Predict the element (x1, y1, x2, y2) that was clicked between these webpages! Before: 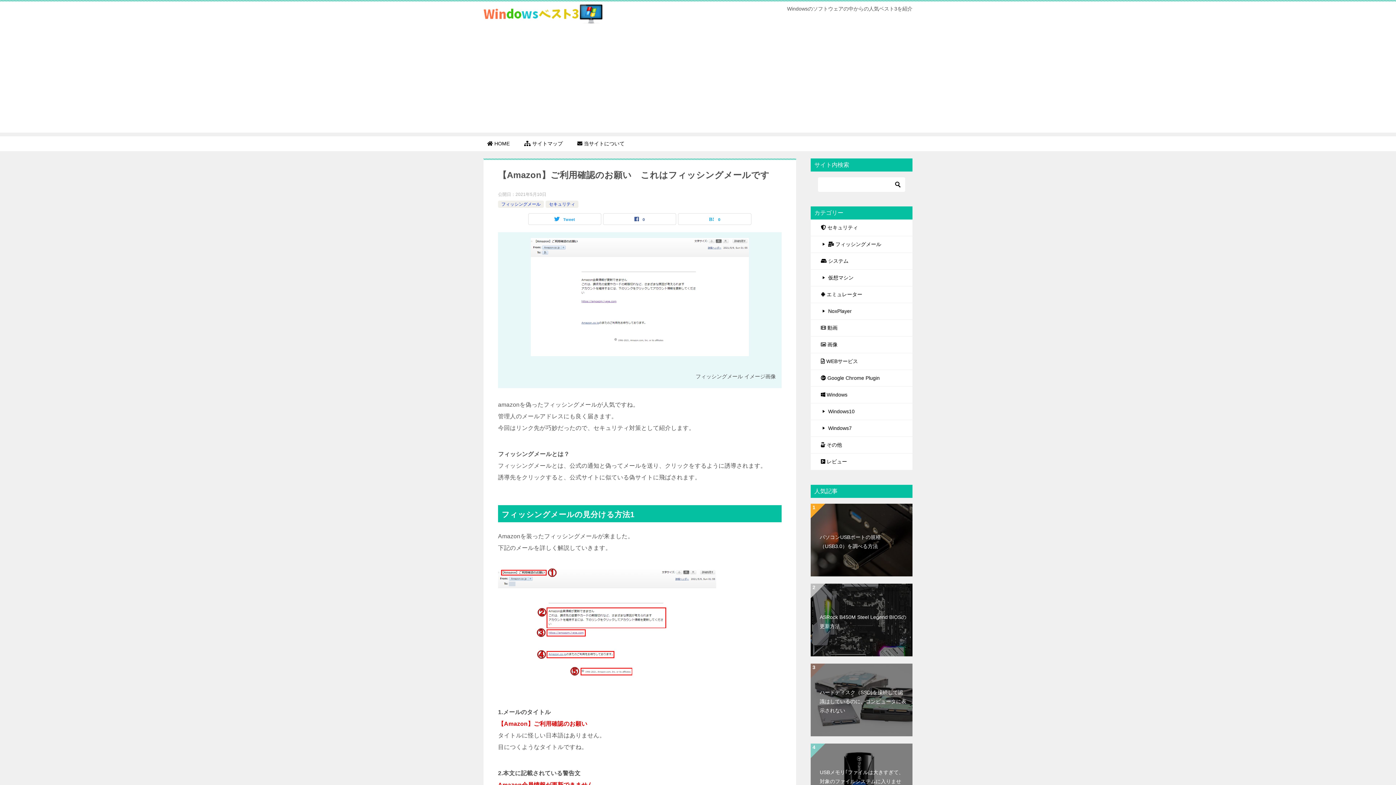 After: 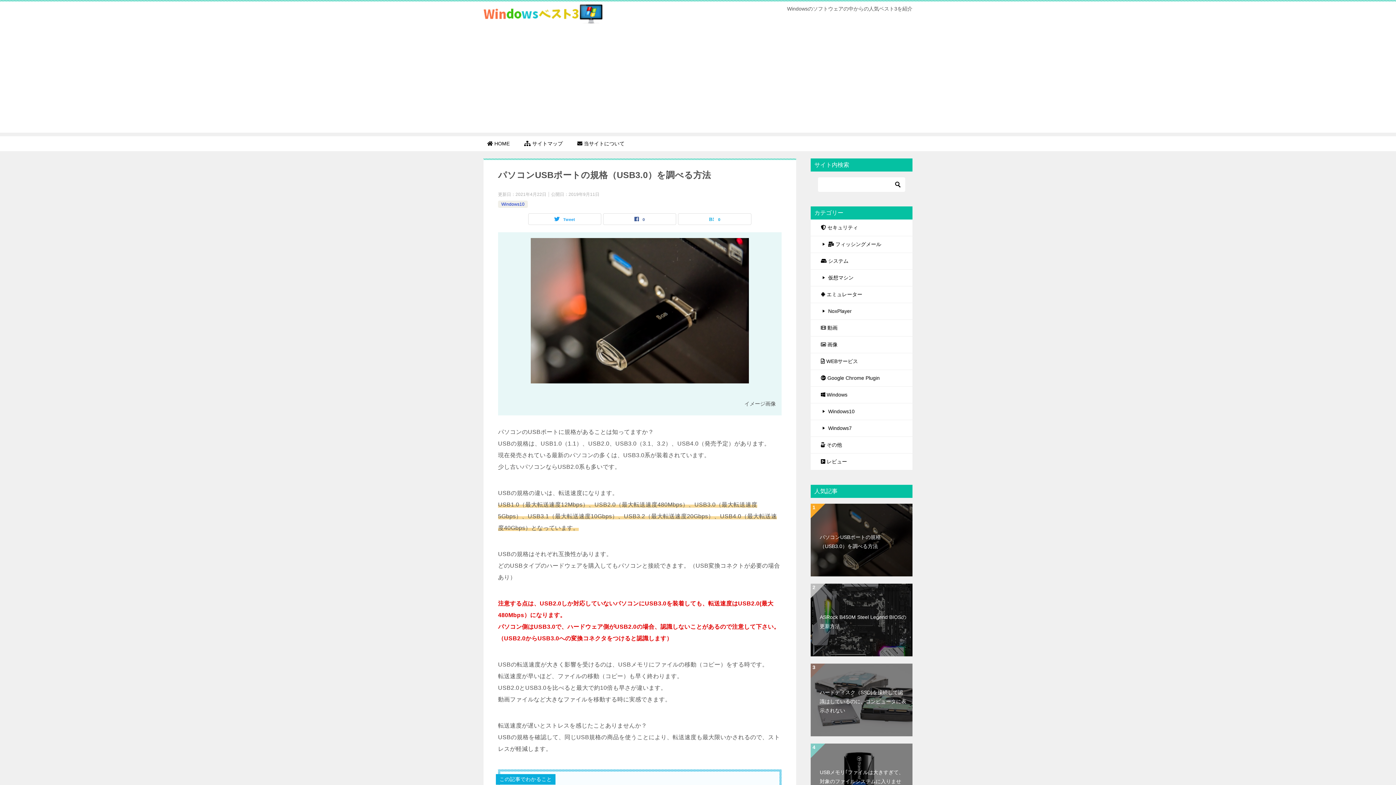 Action: label: パソコンUSBポートの規格（USB3.0）を調べる方法 bbox: (810, 504, 912, 576)